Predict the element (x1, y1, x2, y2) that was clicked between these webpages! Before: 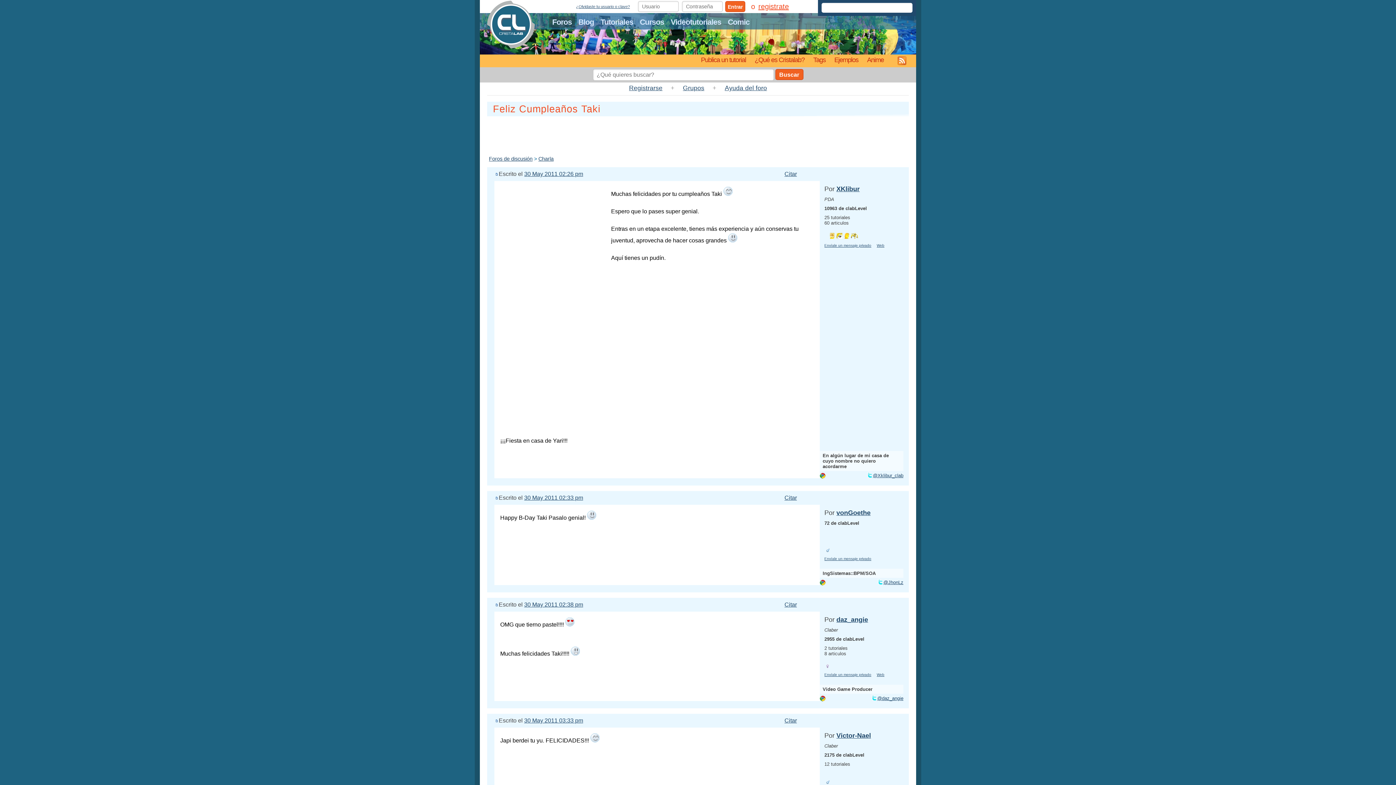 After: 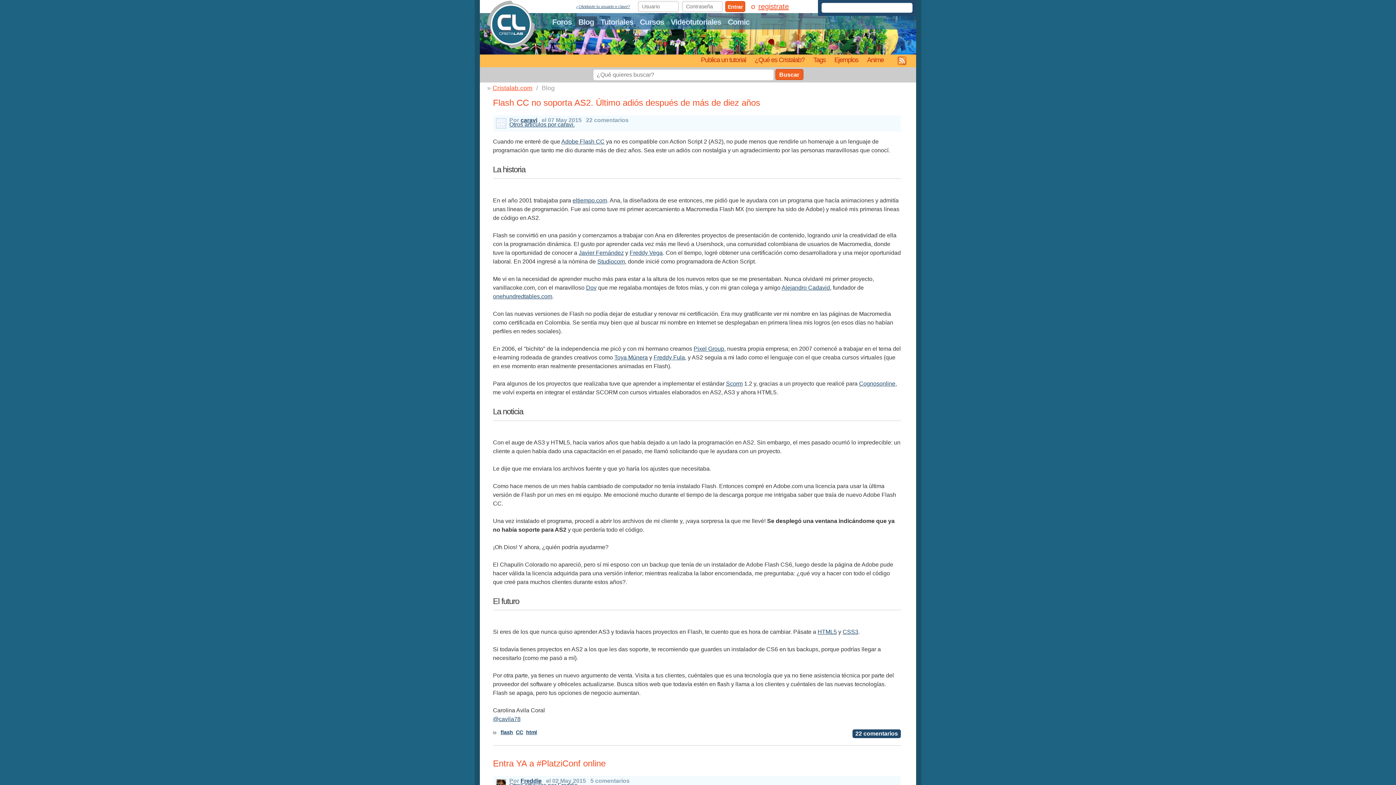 Action: bbox: (575, 16, 597, 27) label: Blog